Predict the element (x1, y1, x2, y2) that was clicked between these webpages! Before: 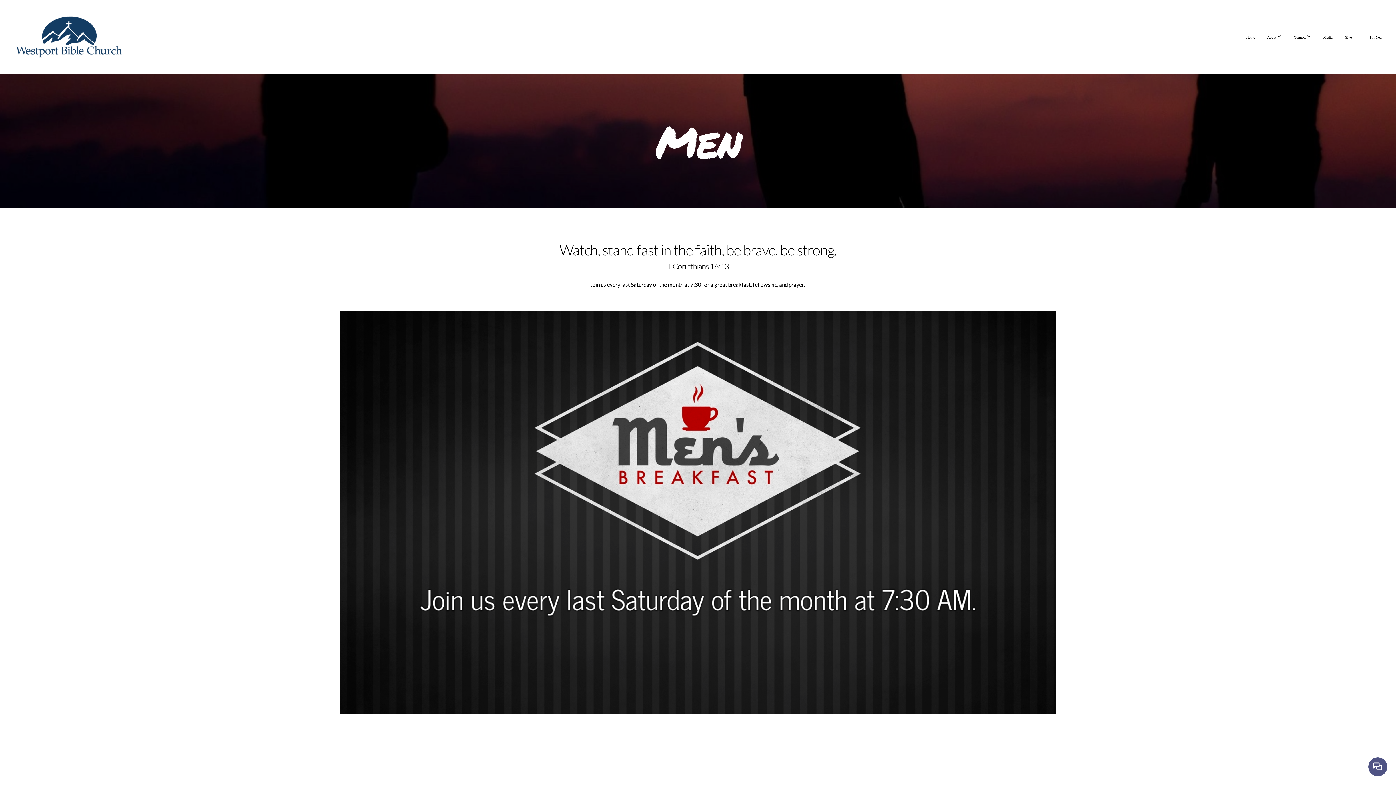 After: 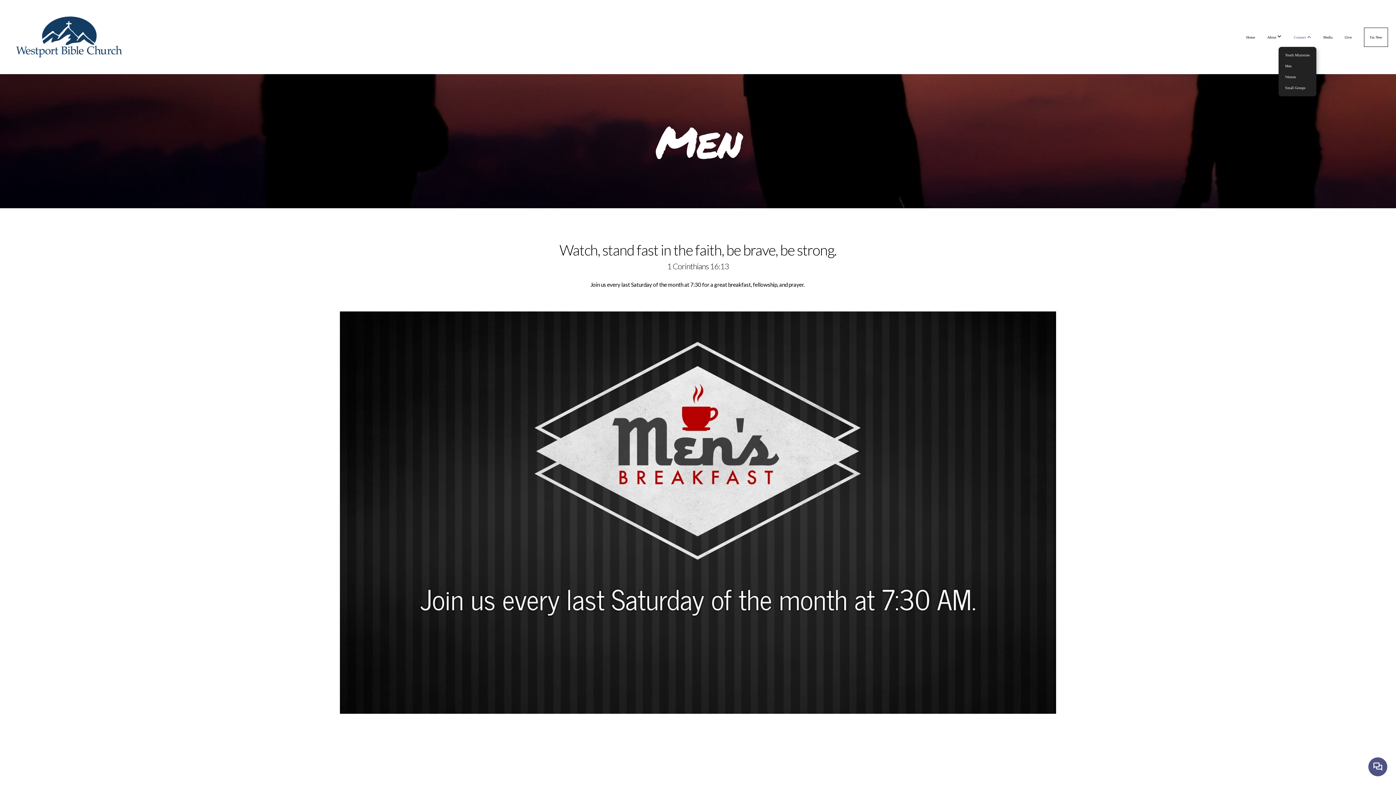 Action: bbox: (1288, 27, 1316, 46) label: Connect 